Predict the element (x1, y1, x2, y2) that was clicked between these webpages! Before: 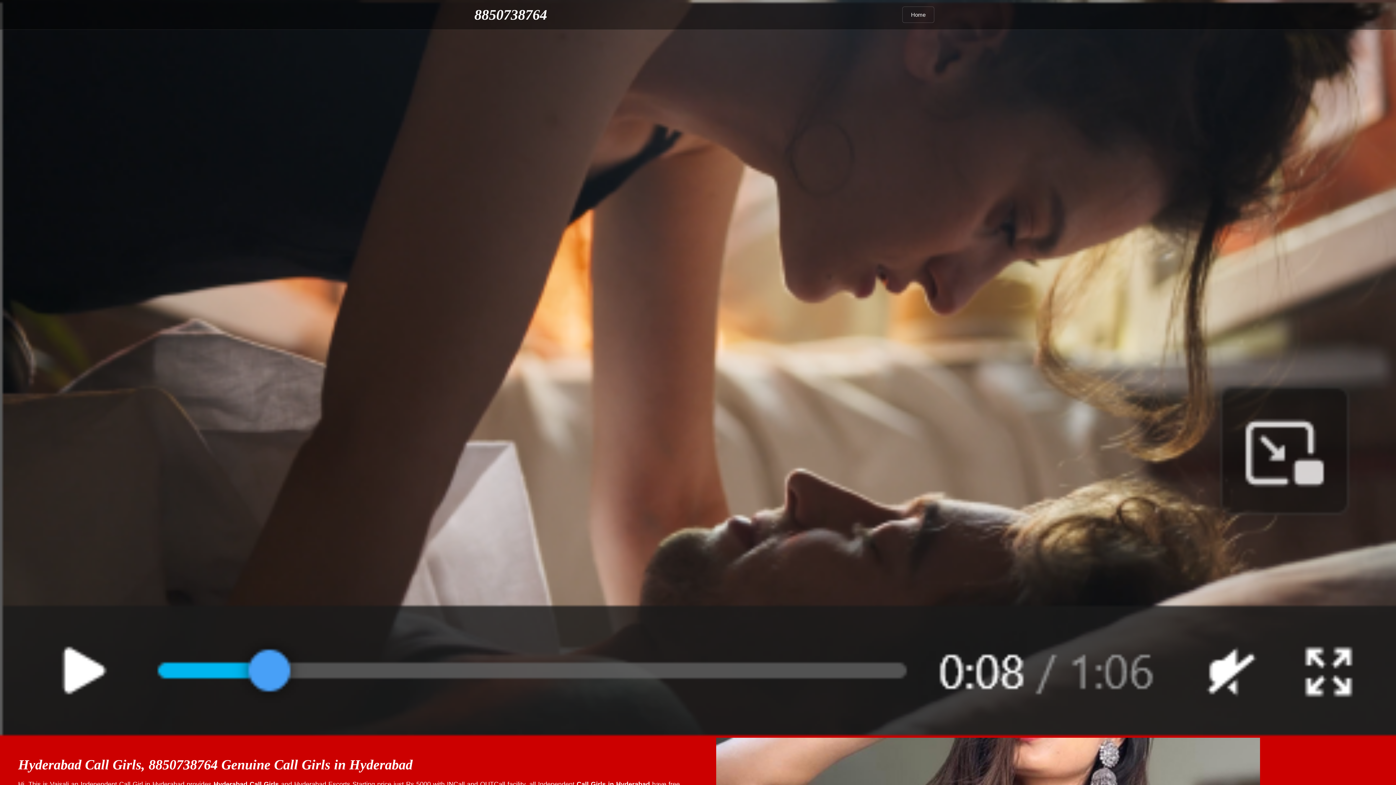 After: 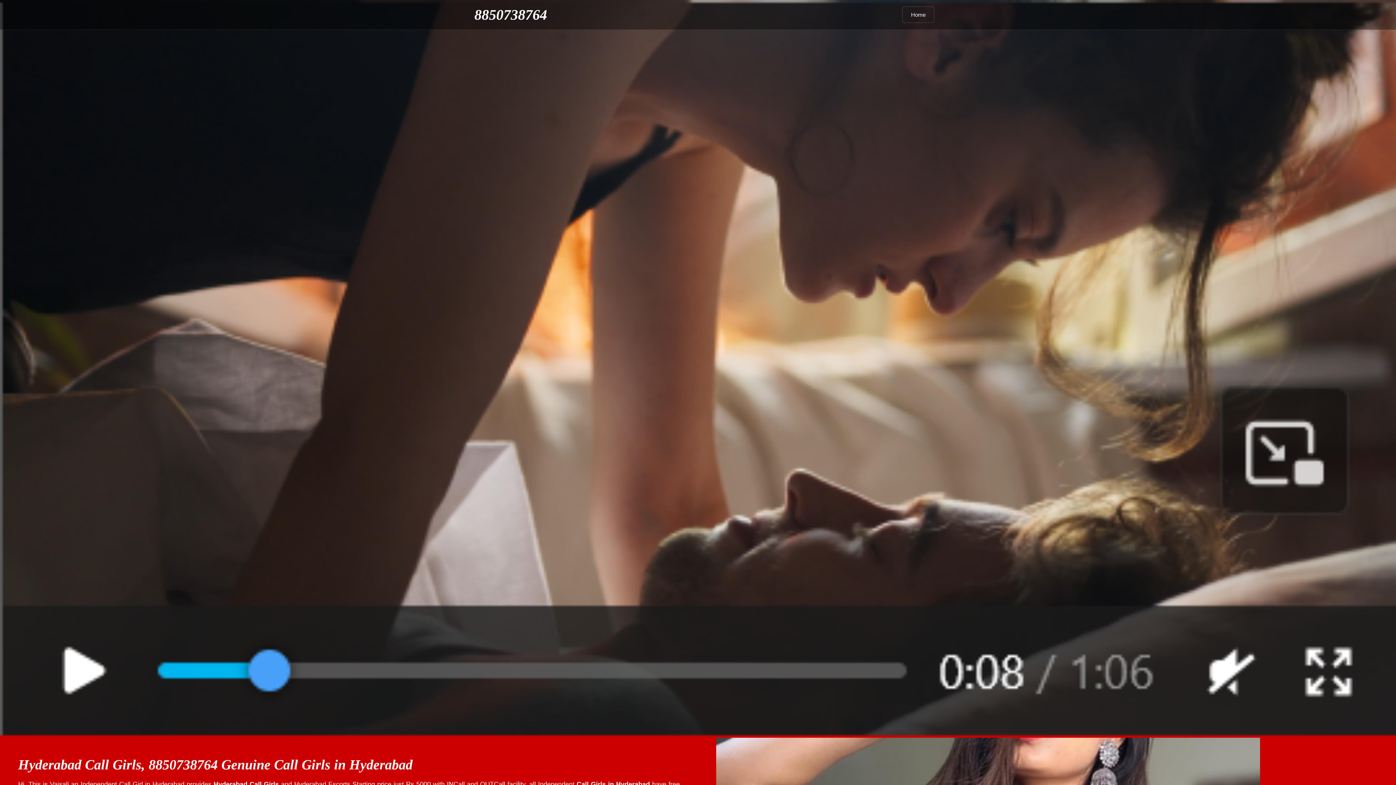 Action: bbox: (474, 6, 547, 22) label: 8850738764